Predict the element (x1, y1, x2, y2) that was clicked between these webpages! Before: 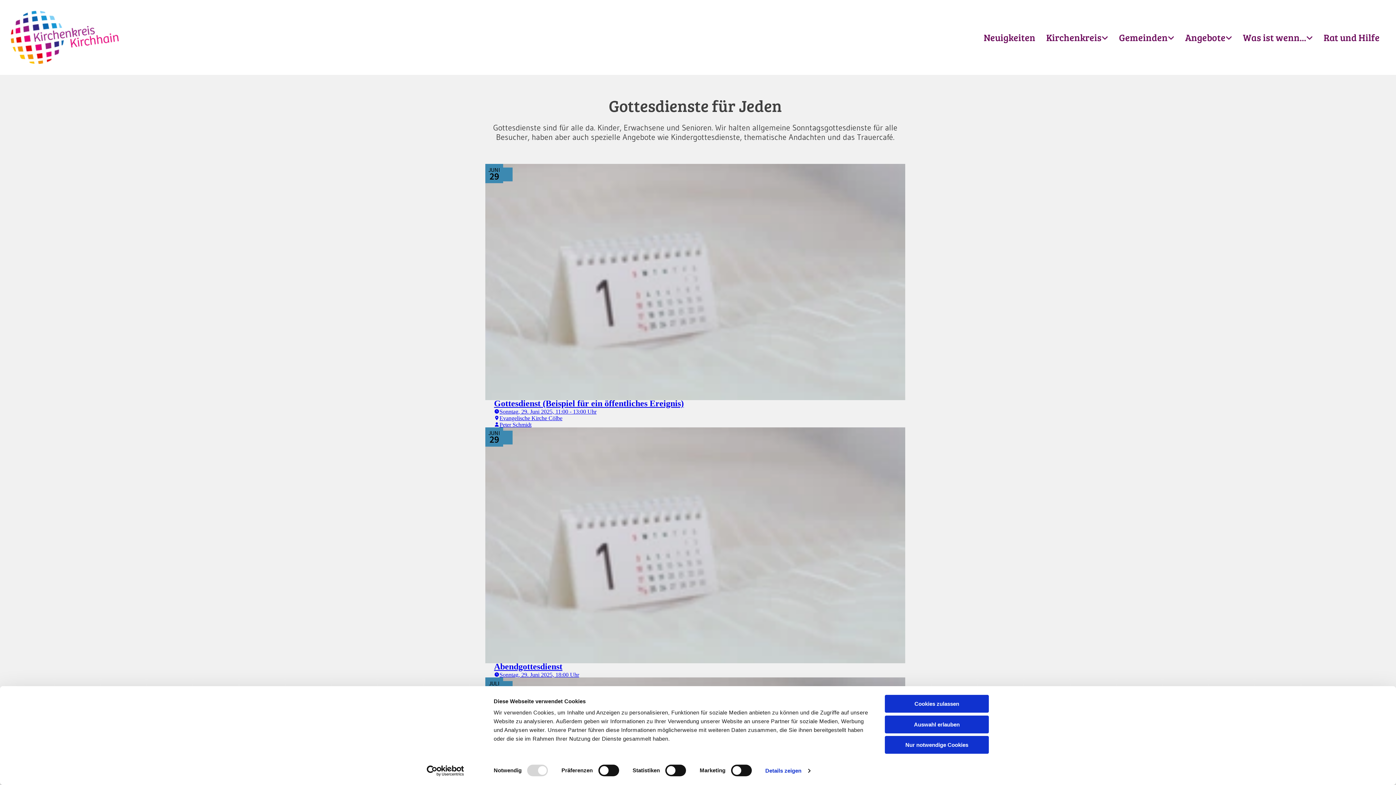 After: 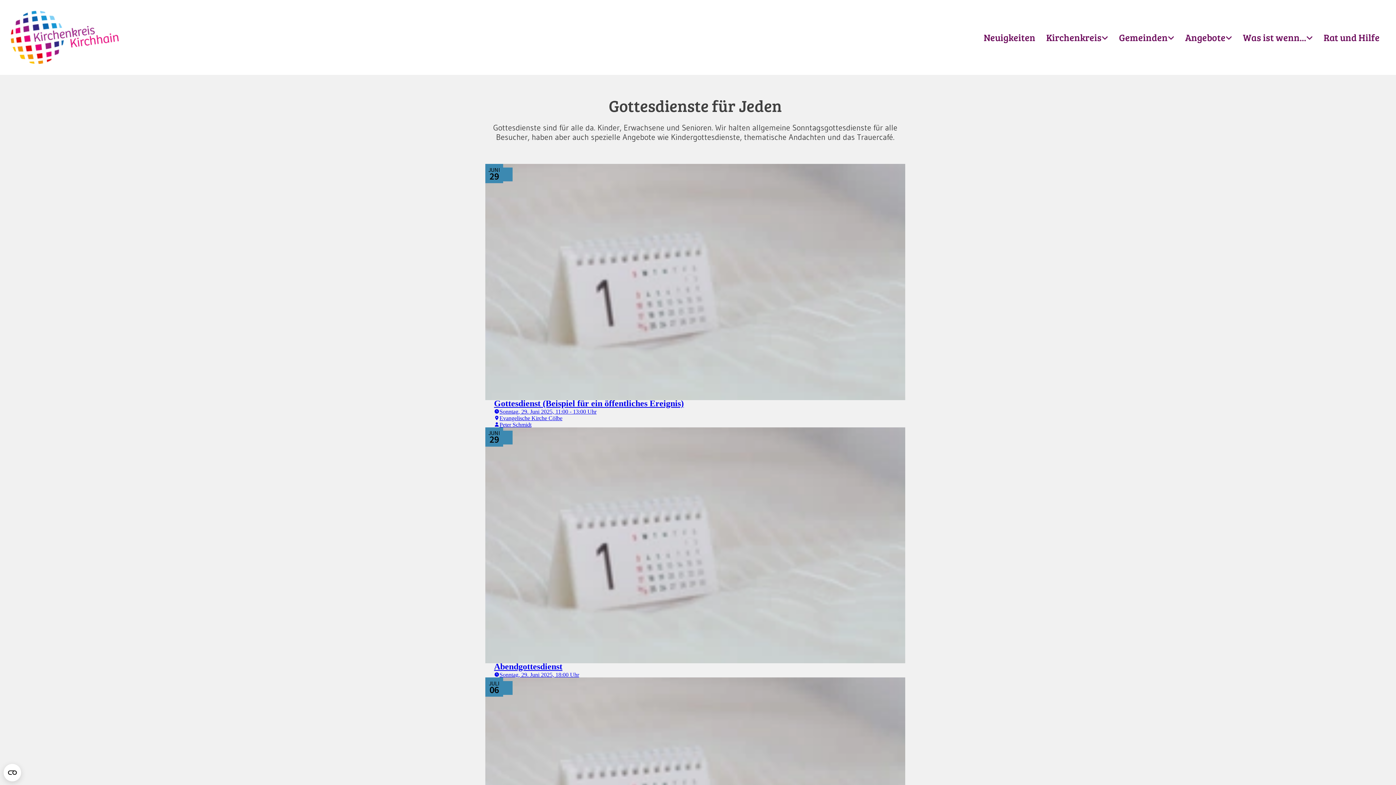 Action: label: Auswahl erlauben bbox: (885, 715, 989, 733)